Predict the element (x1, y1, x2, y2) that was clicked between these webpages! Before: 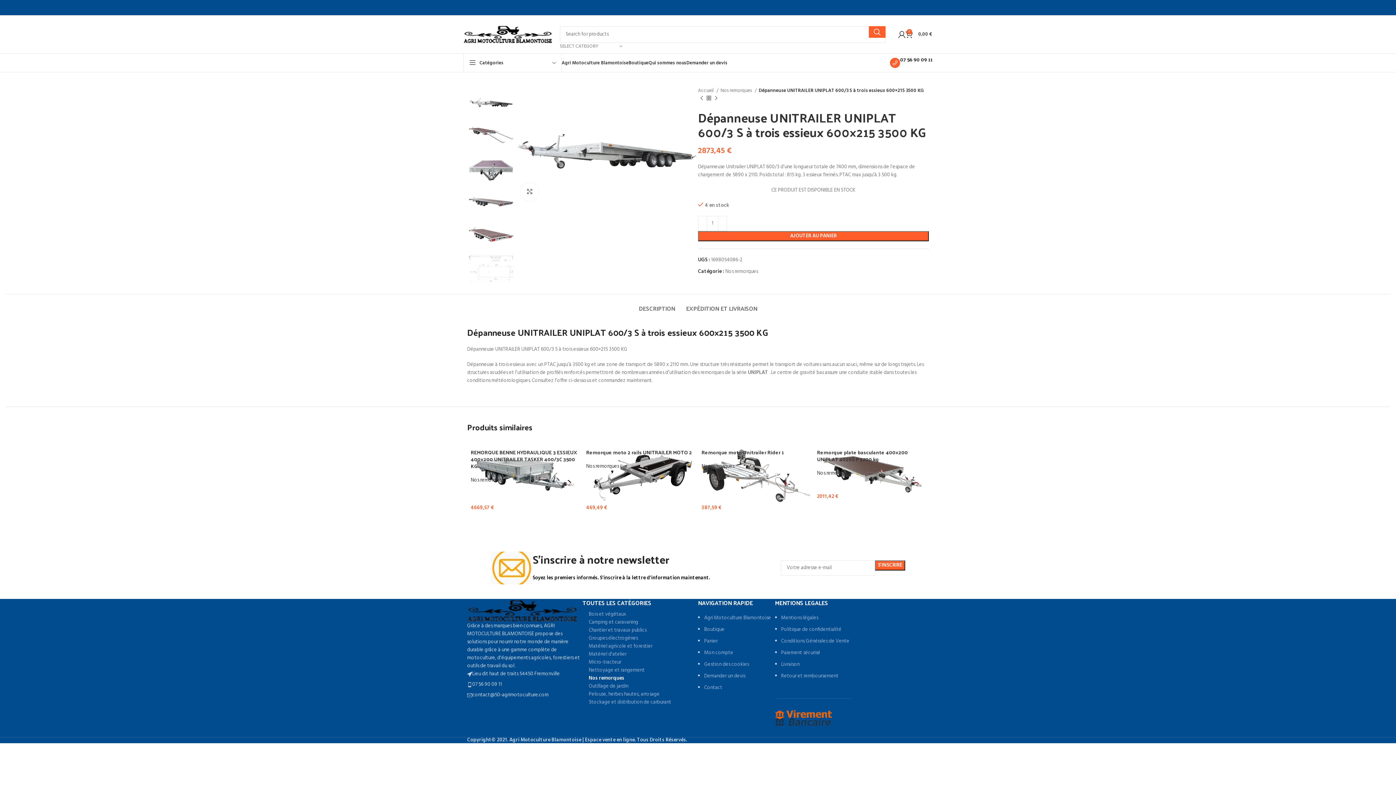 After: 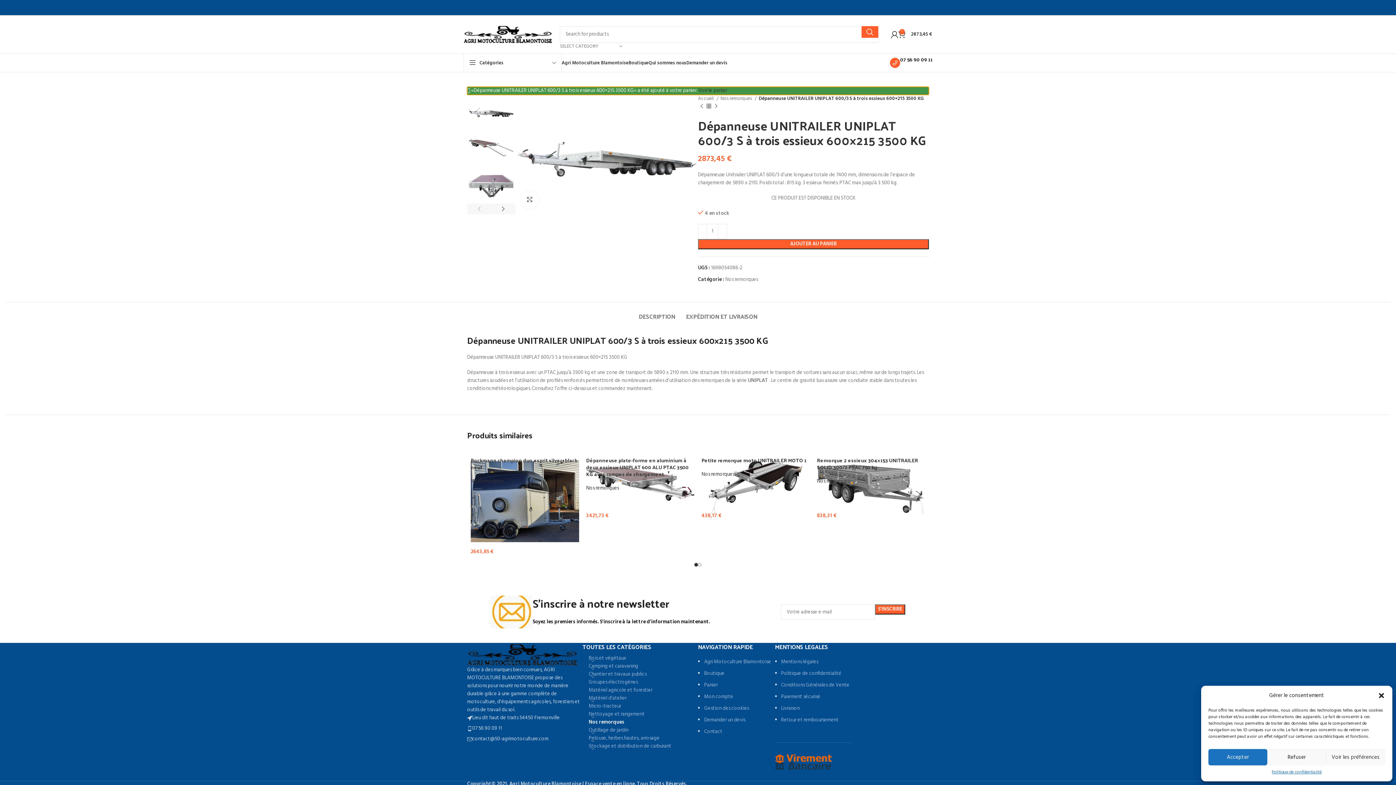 Action: label: AJOUTER AU PANIER bbox: (698, 231, 929, 241)